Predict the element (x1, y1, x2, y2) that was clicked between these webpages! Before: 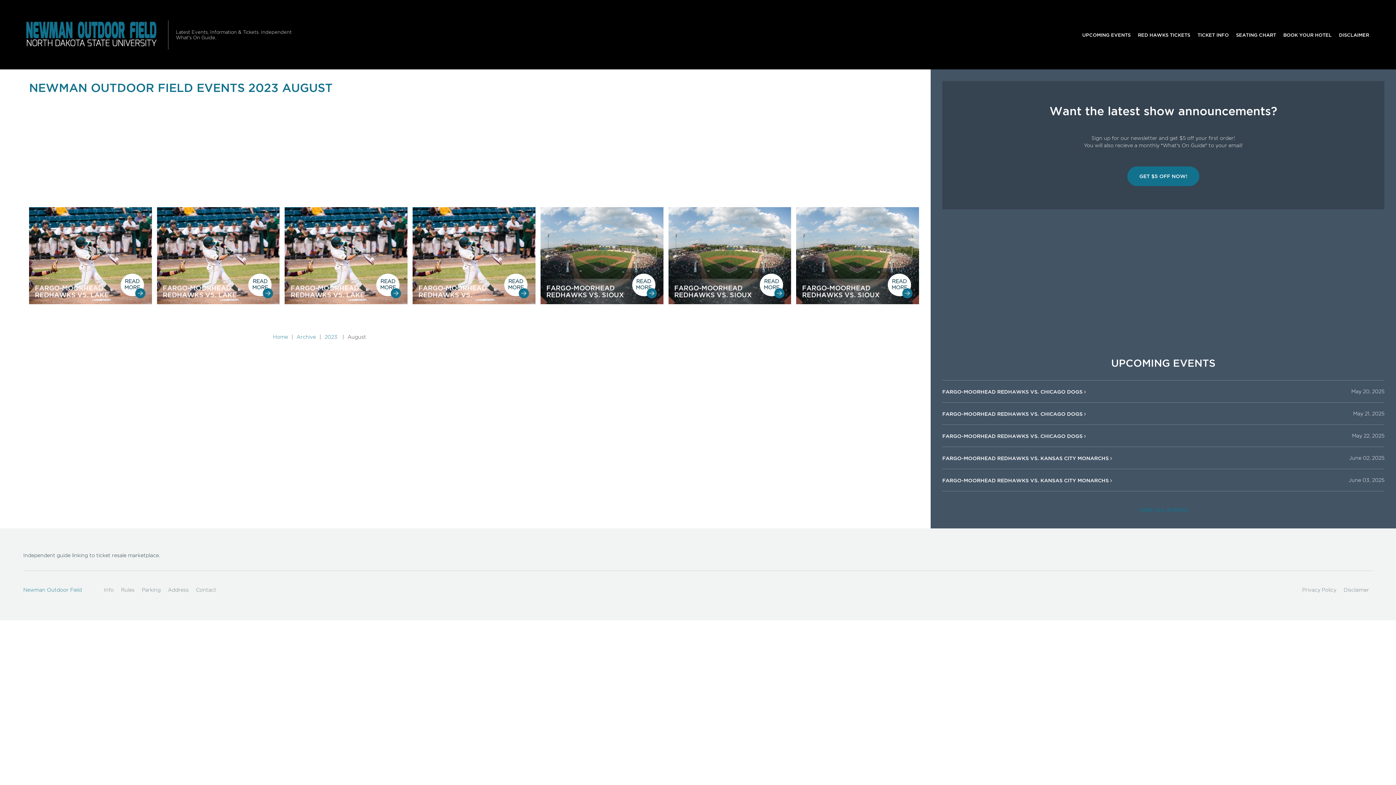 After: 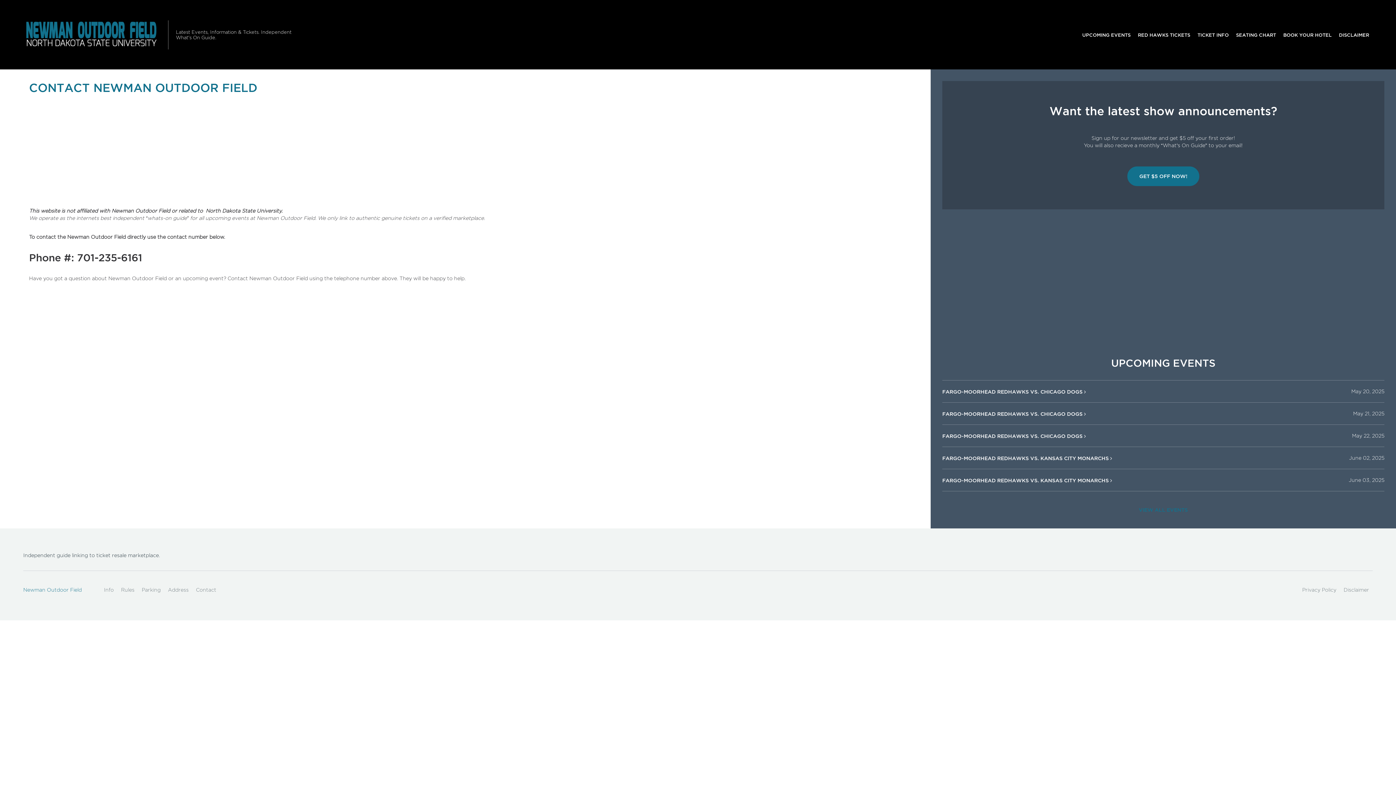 Action: bbox: (192, 583, 220, 597) label: Contact